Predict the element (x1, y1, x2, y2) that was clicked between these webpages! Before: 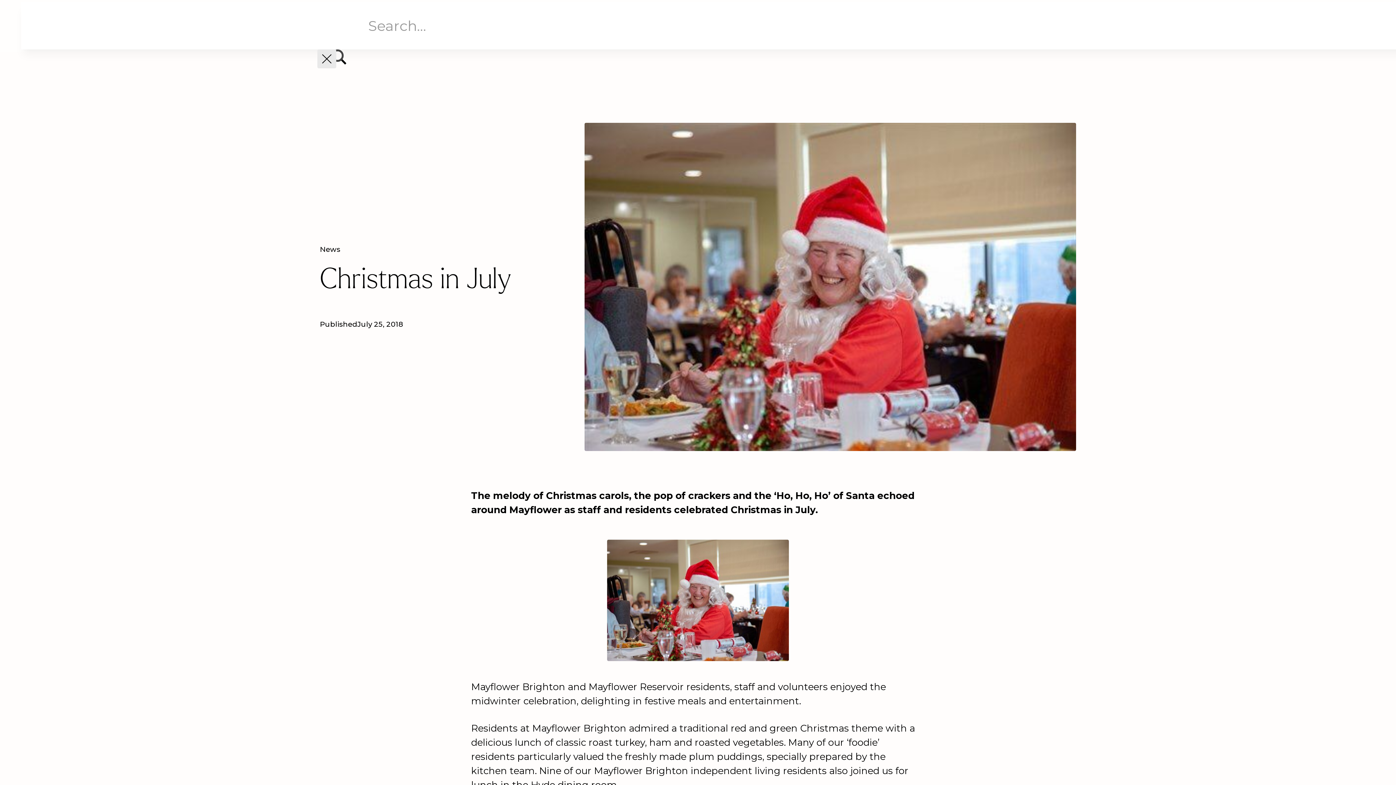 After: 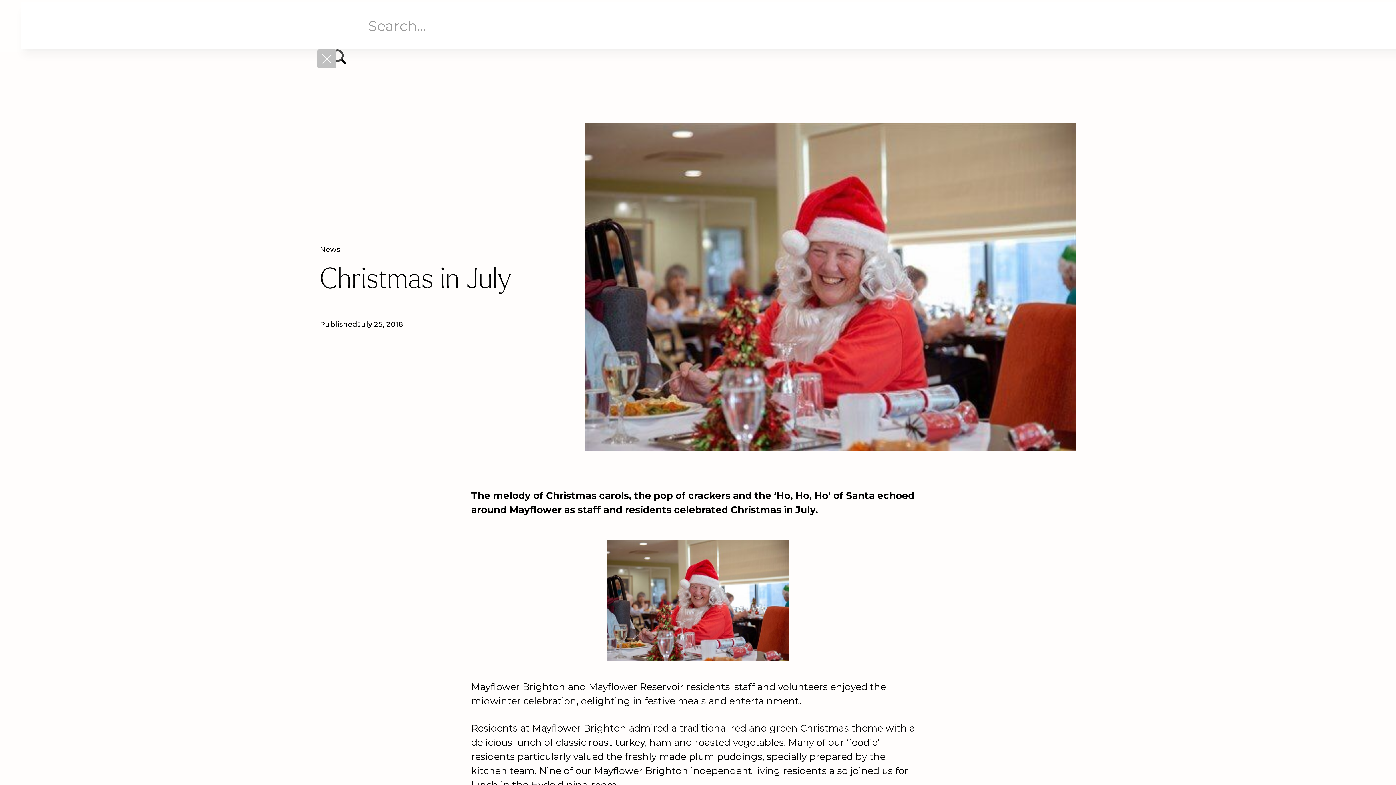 Action: bbox: (317, 49, 336, 68)